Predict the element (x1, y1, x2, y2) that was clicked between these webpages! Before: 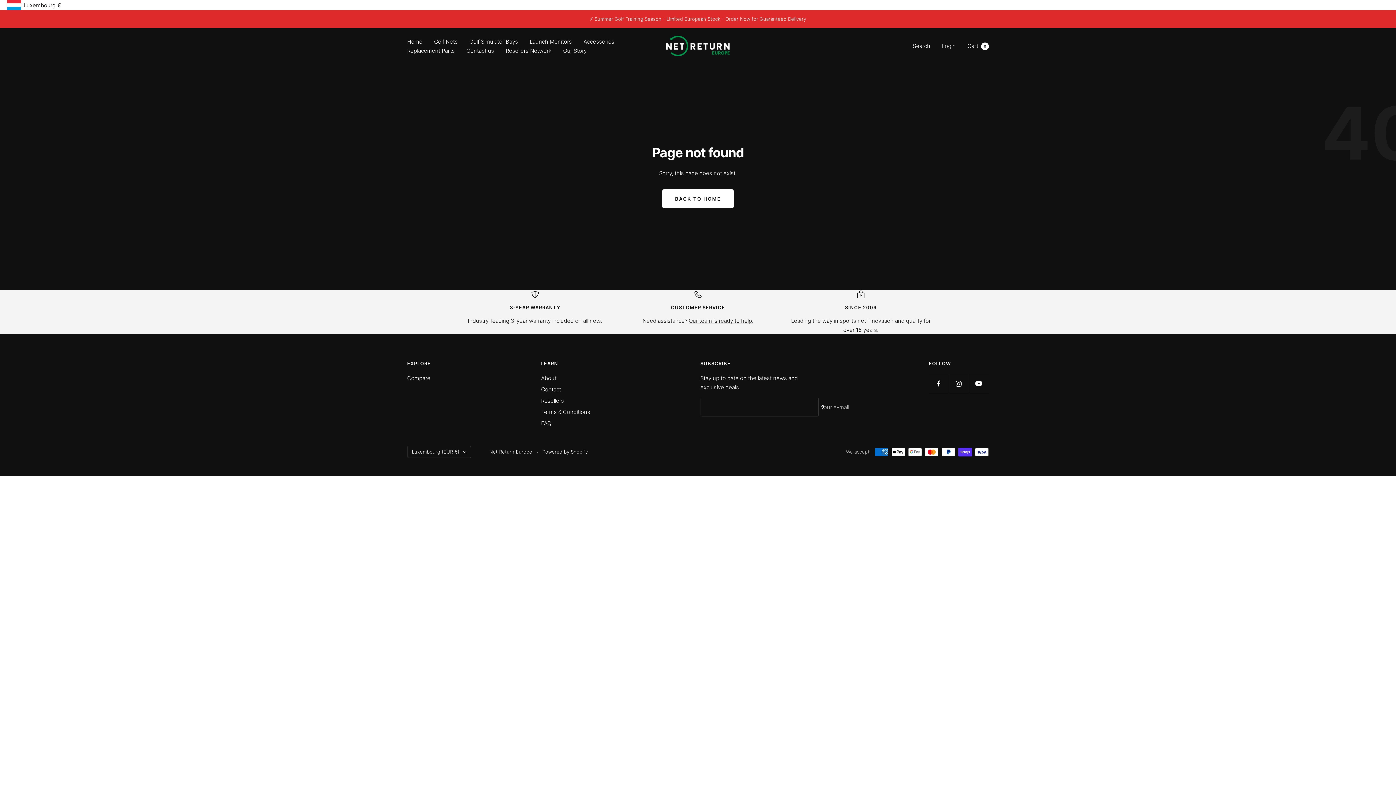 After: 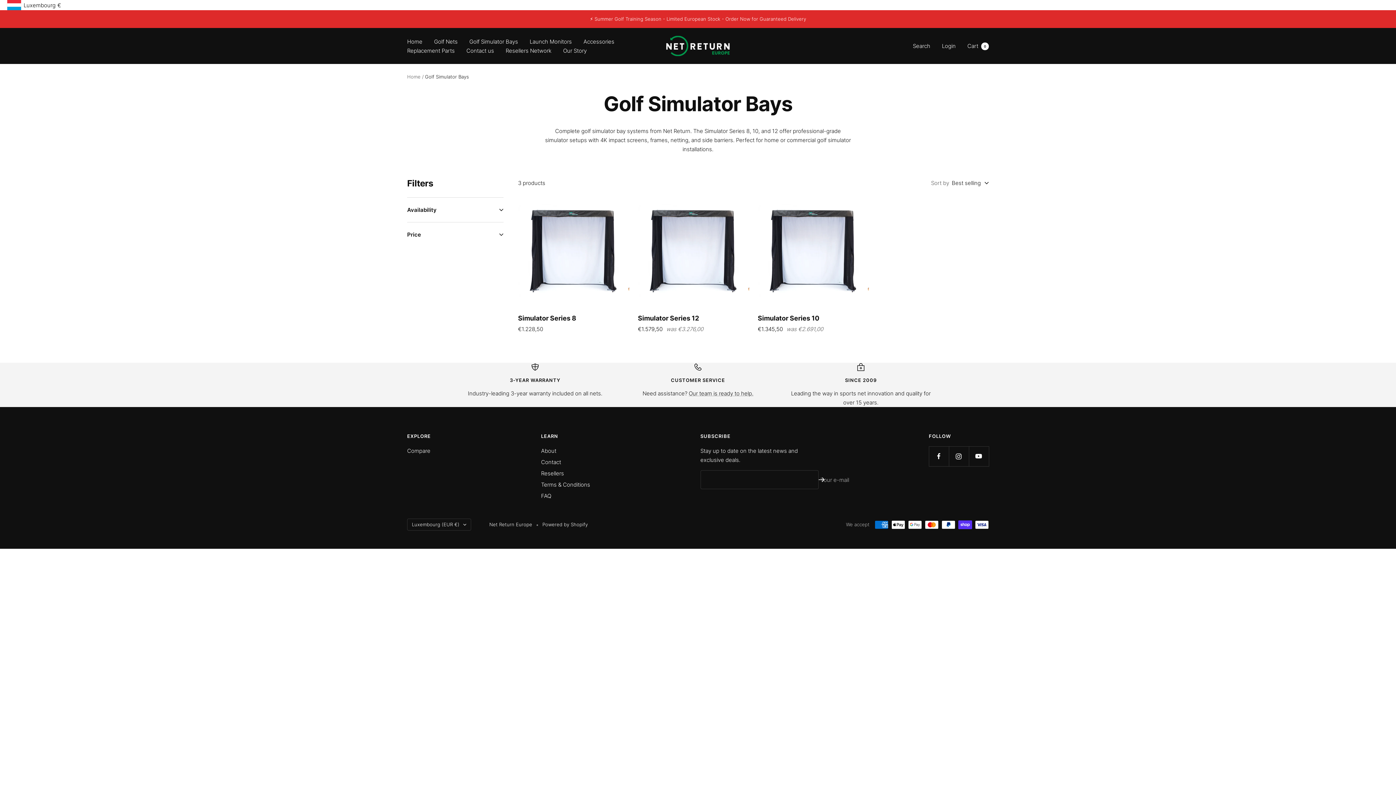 Action: label: Golf Simulator Bays bbox: (469, 36, 518, 46)